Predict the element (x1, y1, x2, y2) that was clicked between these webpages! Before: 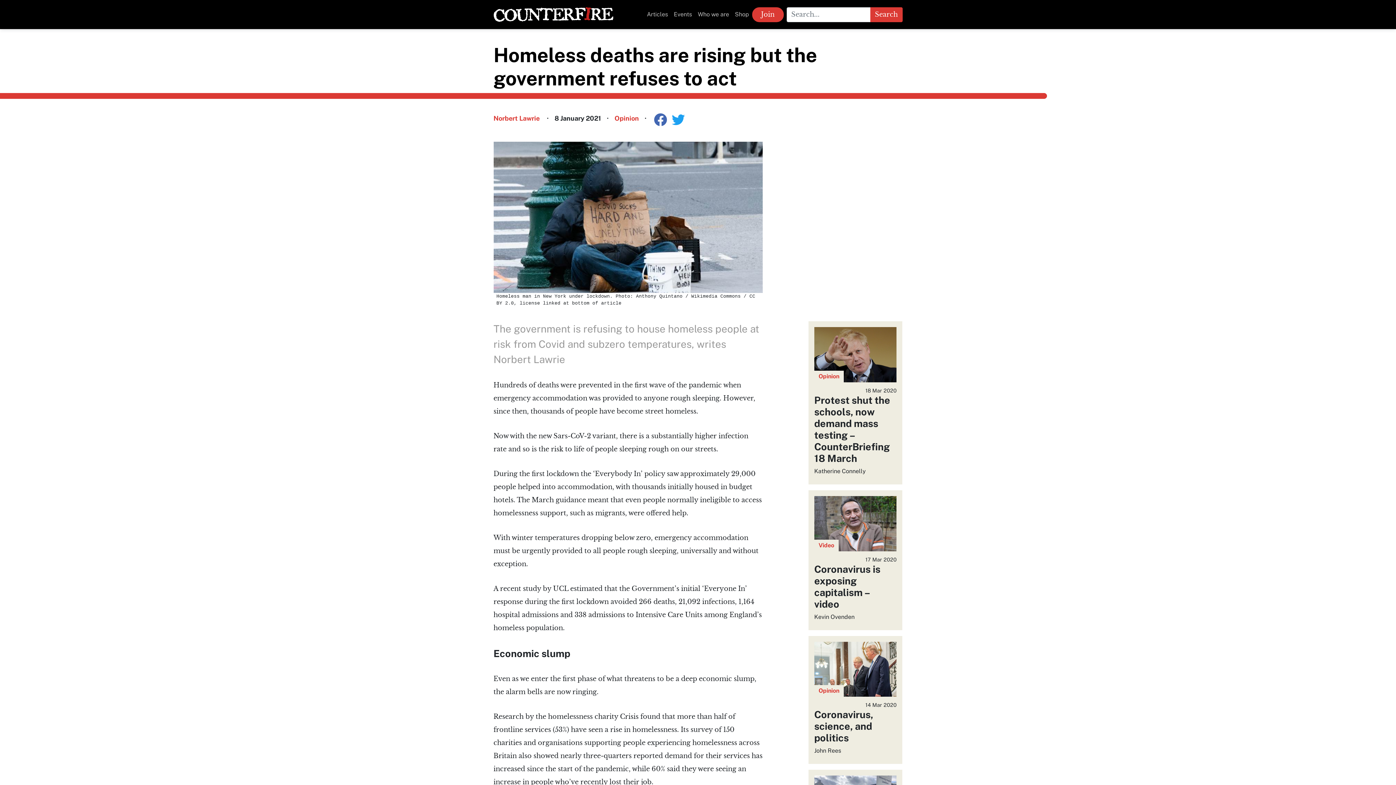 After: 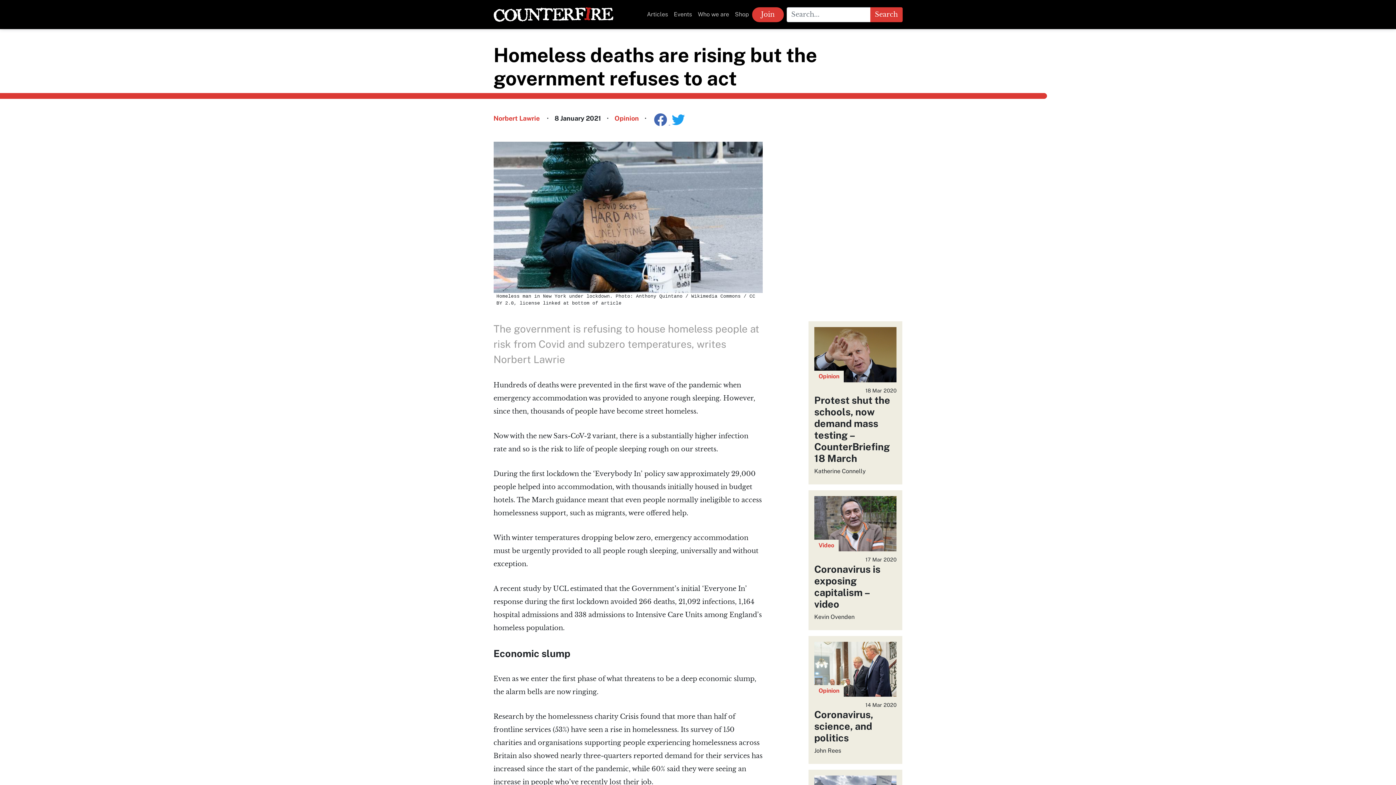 Action: label:  
Facebook Share button bbox: (652, 118, 670, 126)